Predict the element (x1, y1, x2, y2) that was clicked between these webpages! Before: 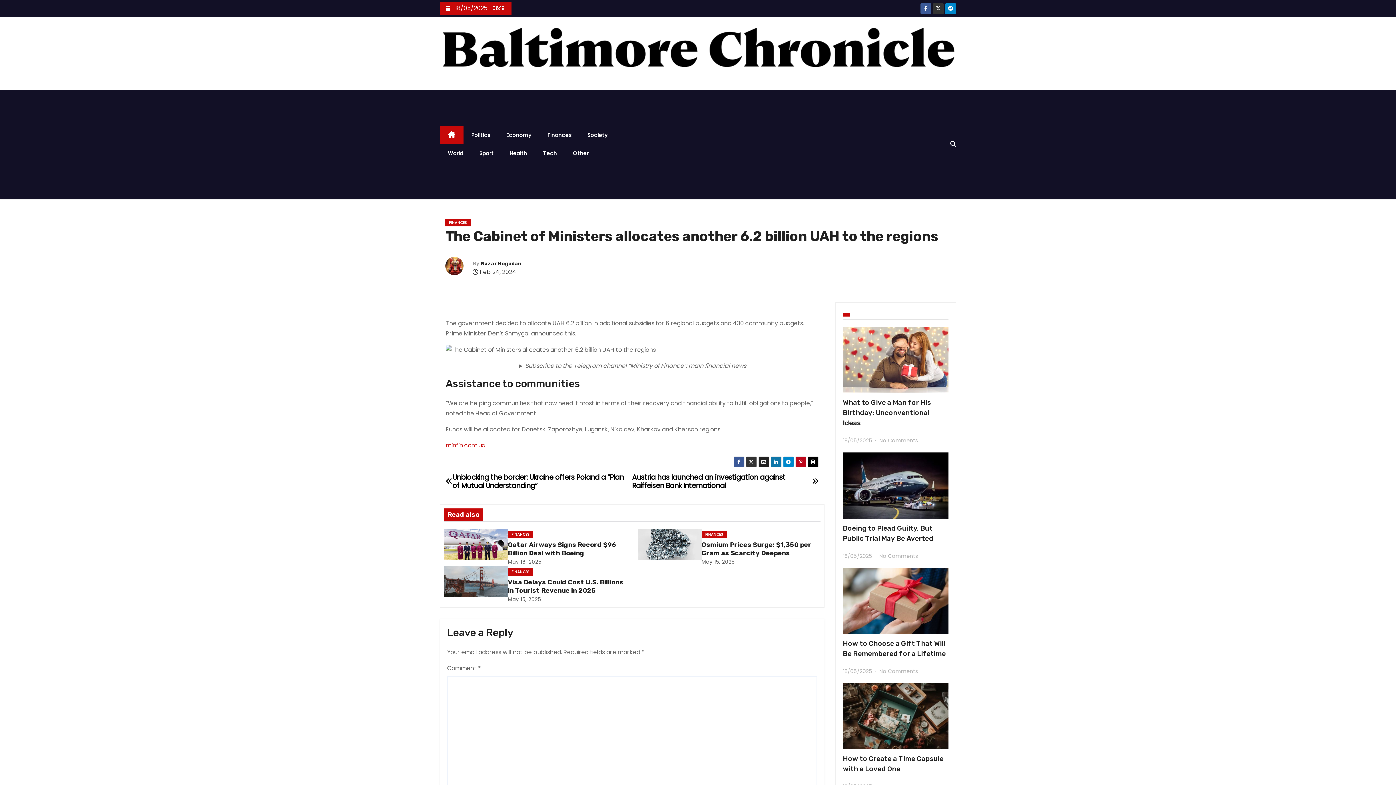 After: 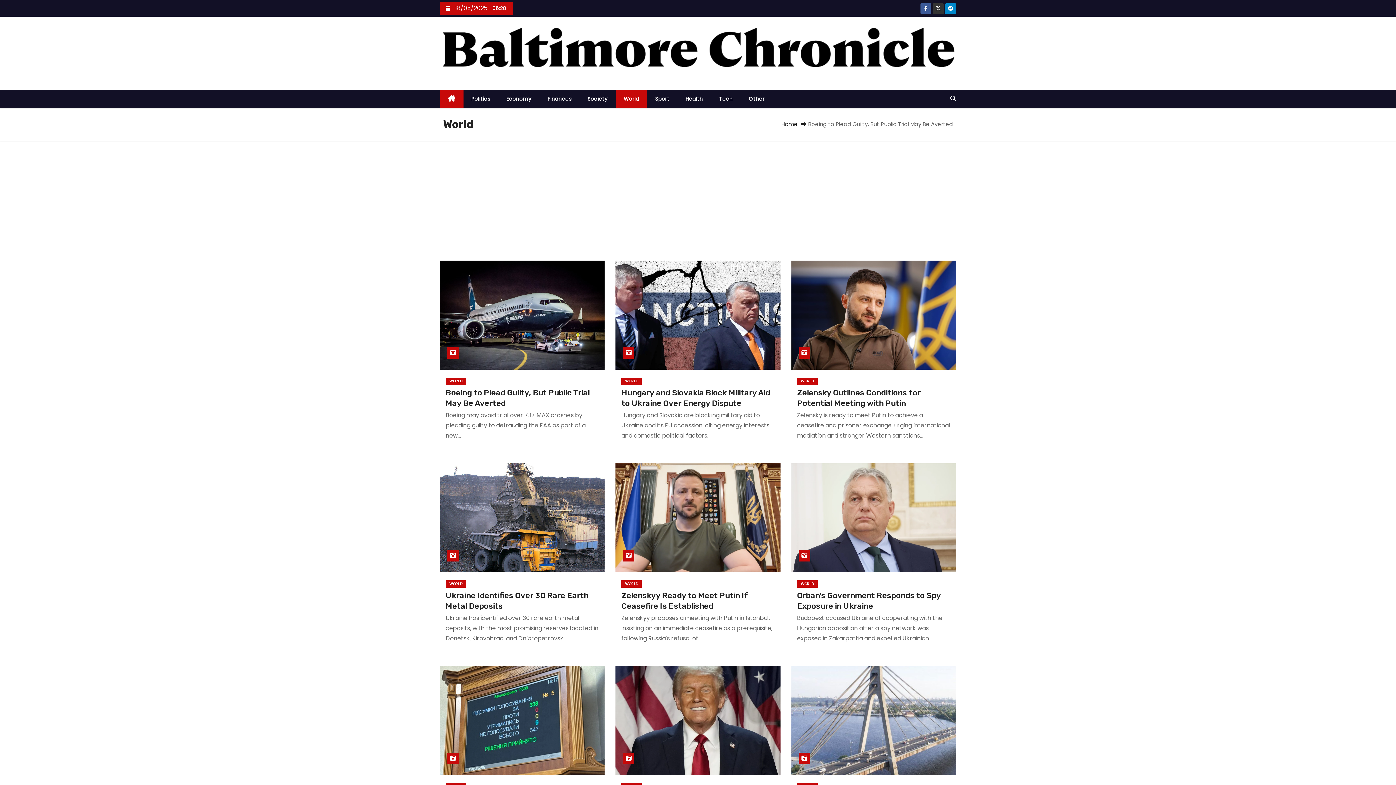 Action: bbox: (440, 144, 471, 162) label: World